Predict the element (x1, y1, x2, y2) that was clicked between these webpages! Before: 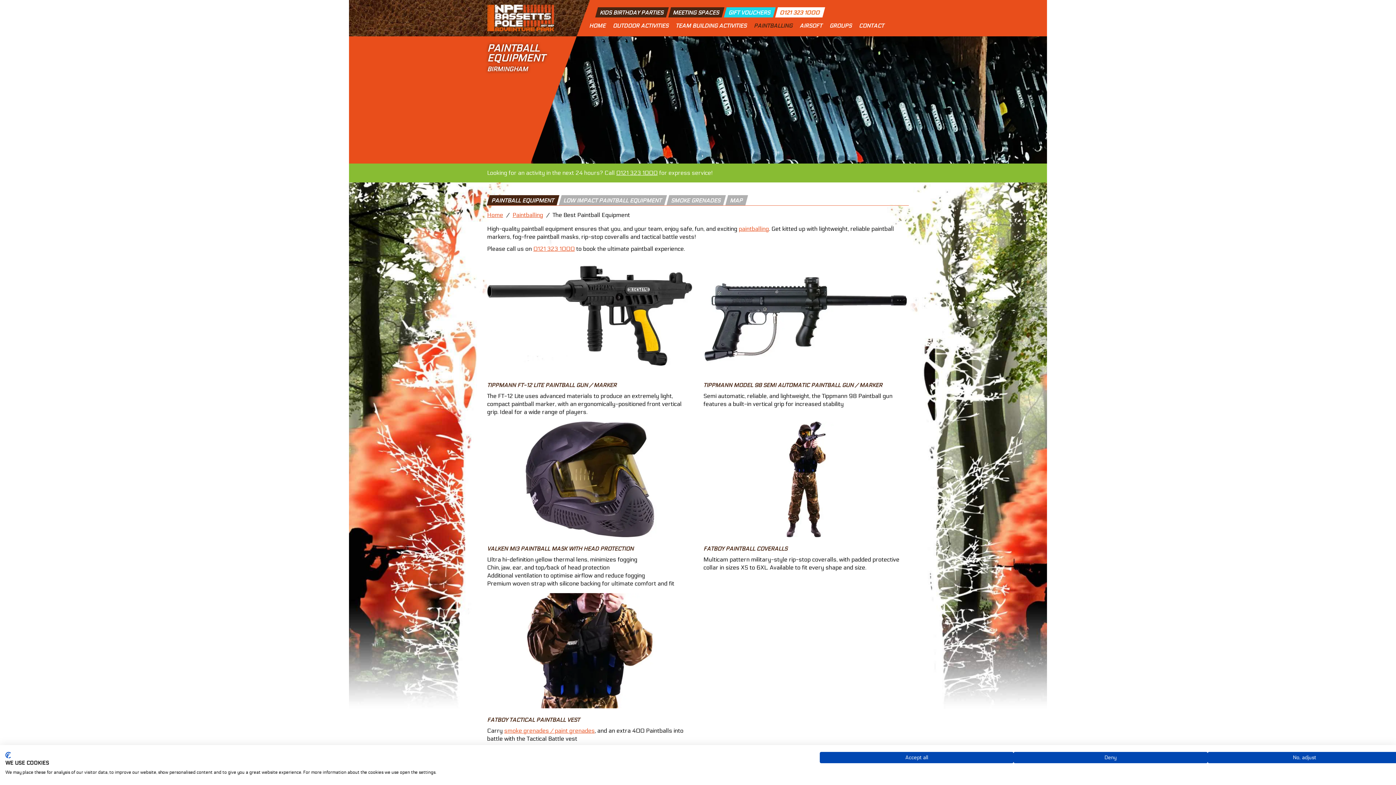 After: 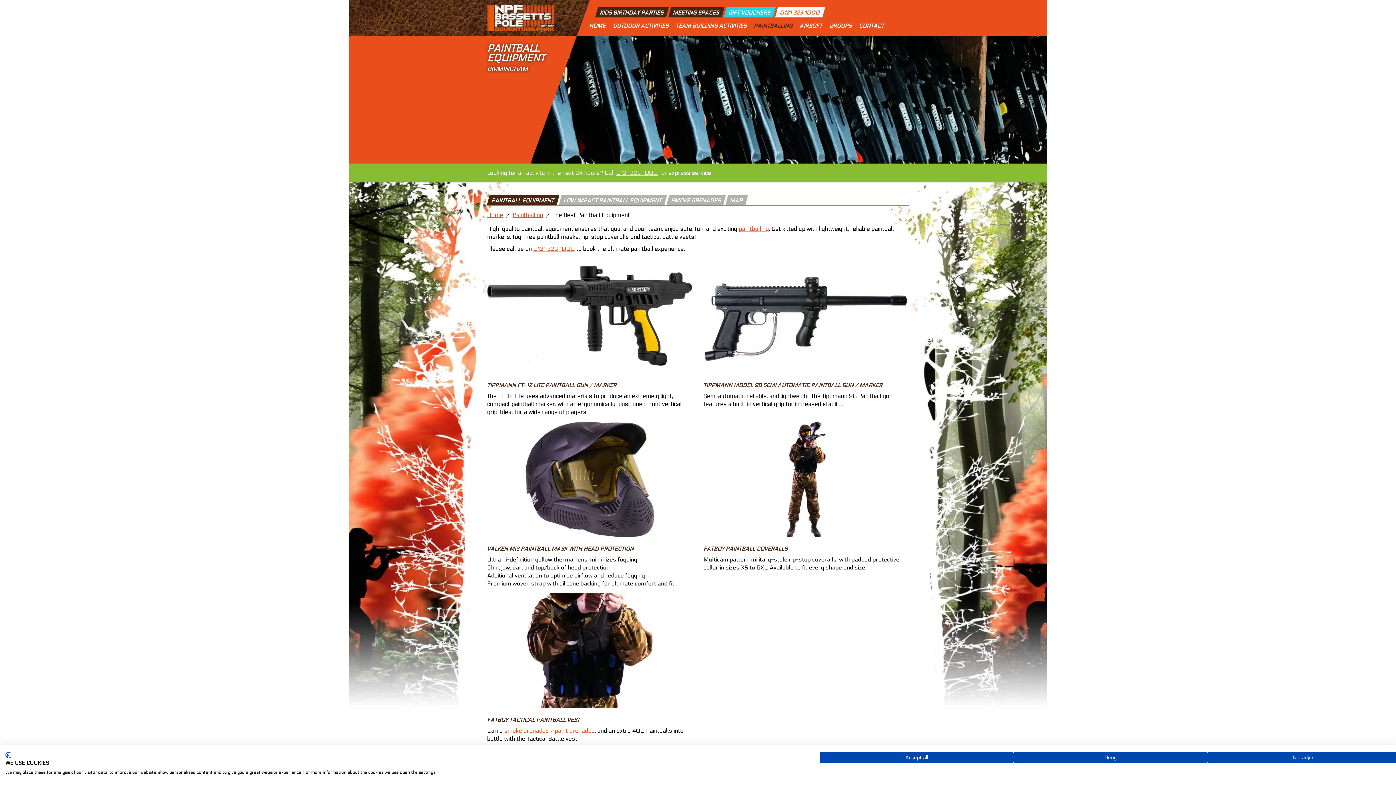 Action: label: PAINTBALL EQUIPMENT bbox: (486, 195, 559, 205)